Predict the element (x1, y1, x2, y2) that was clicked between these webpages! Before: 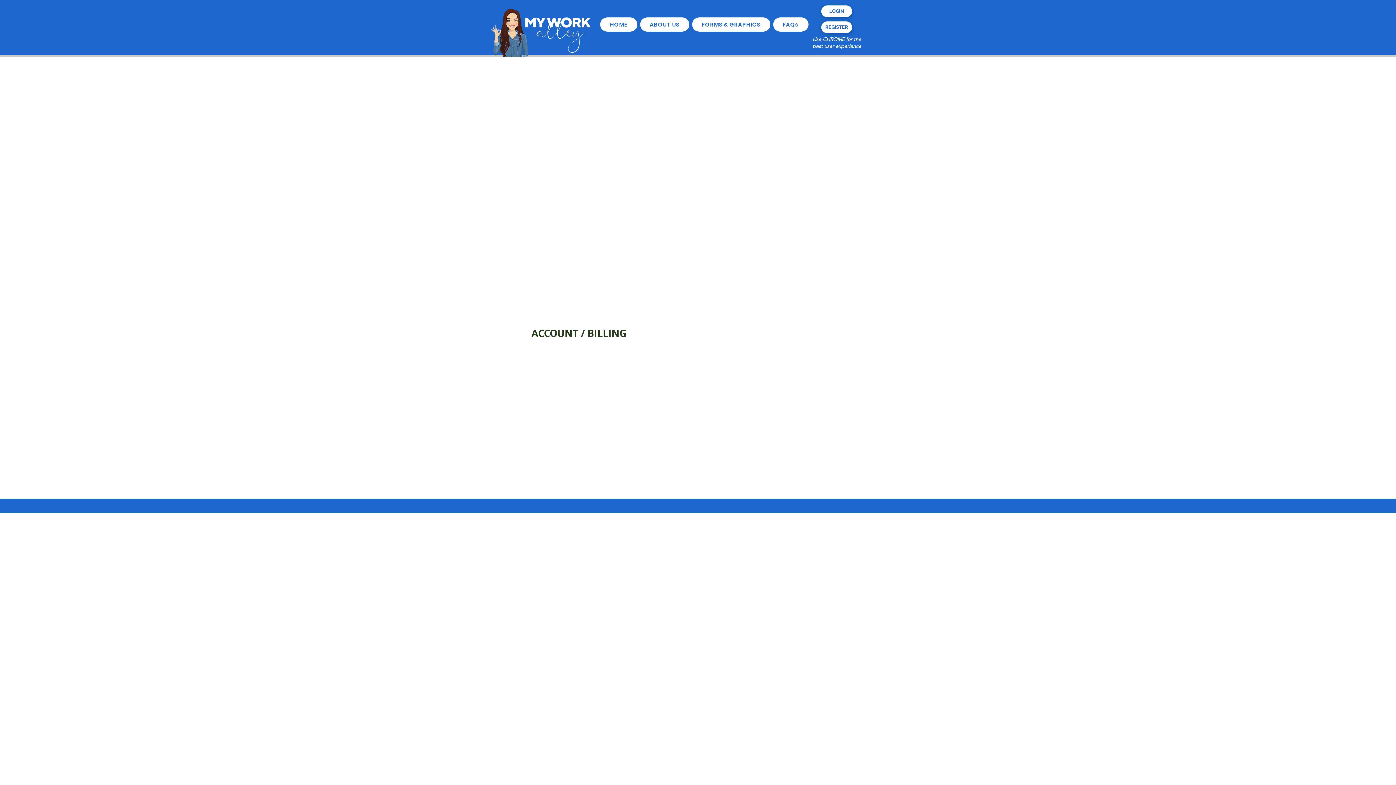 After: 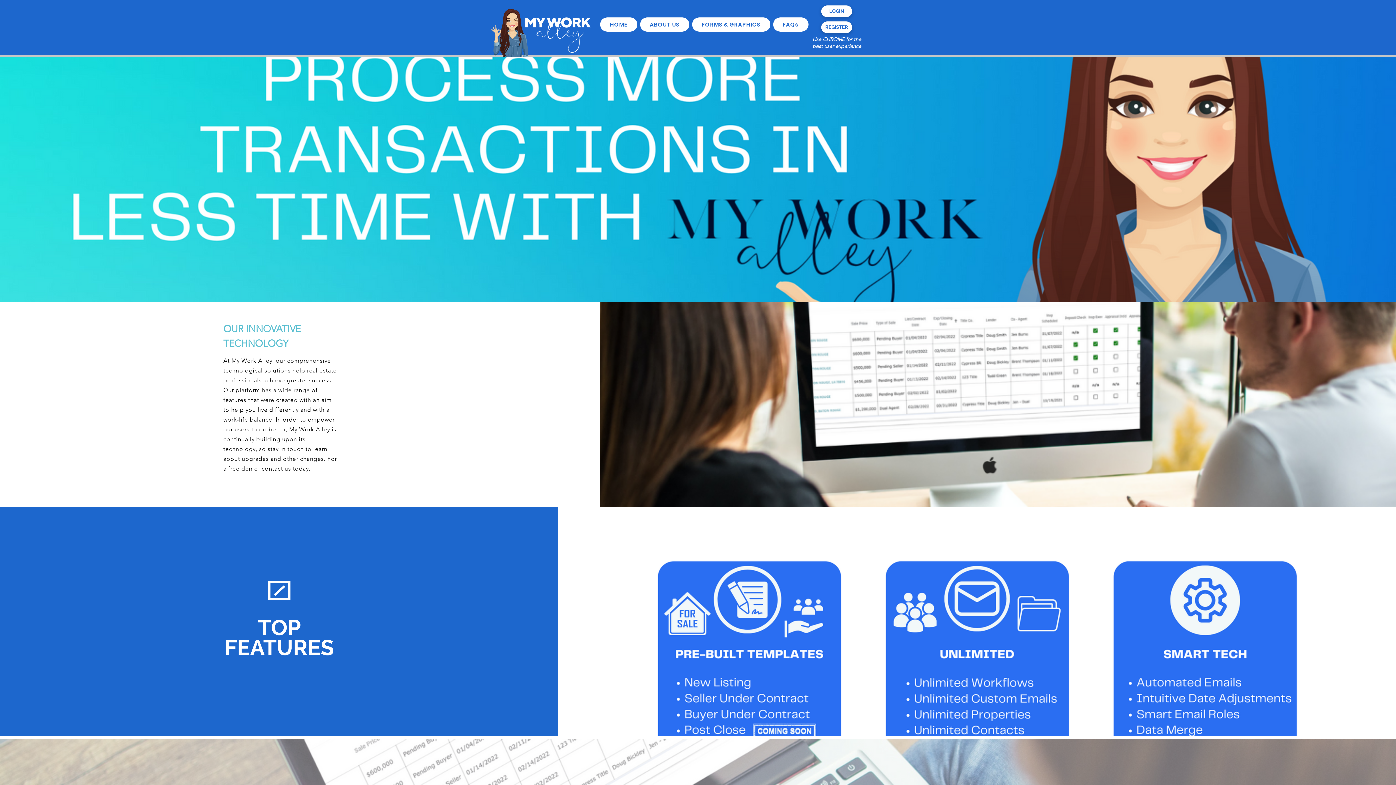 Action: label: HOME bbox: (600, 17, 637, 31)